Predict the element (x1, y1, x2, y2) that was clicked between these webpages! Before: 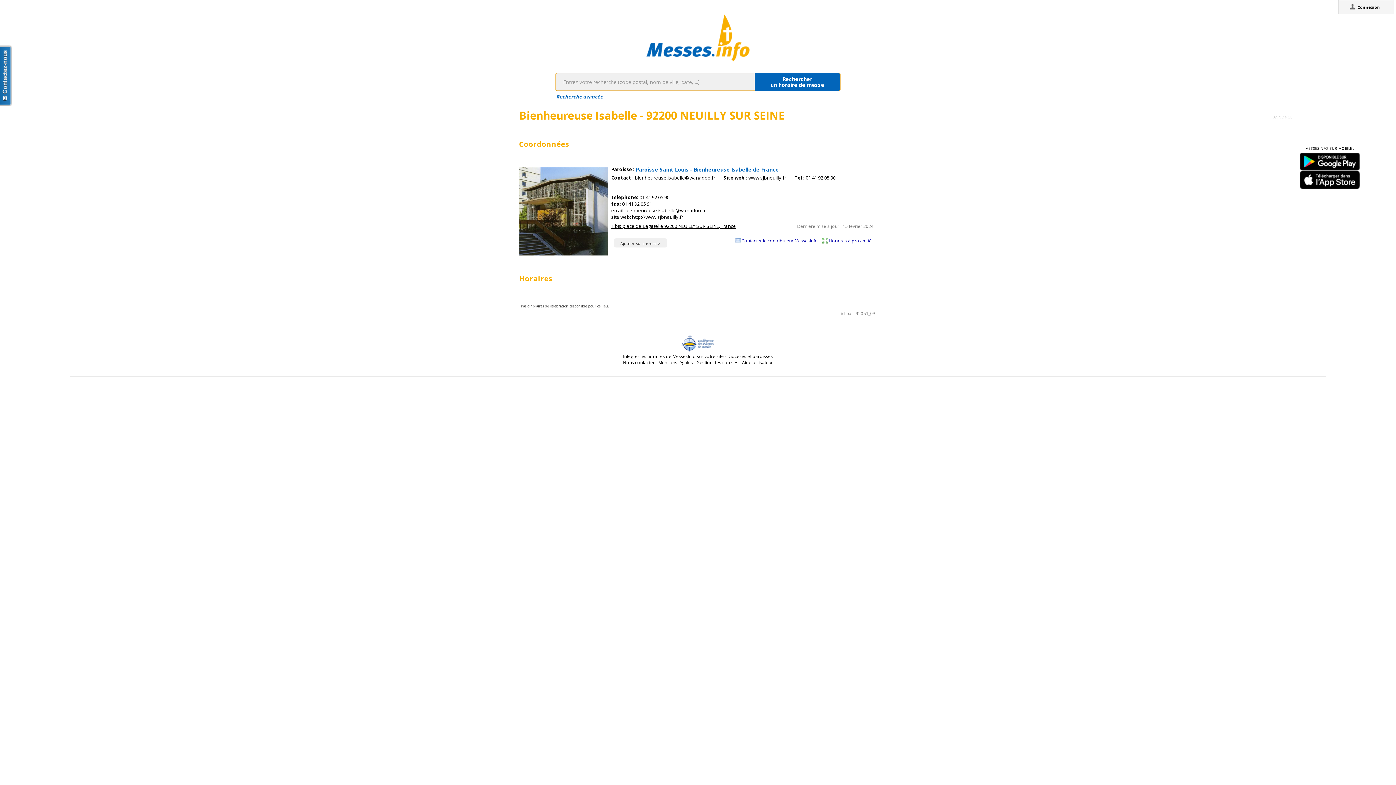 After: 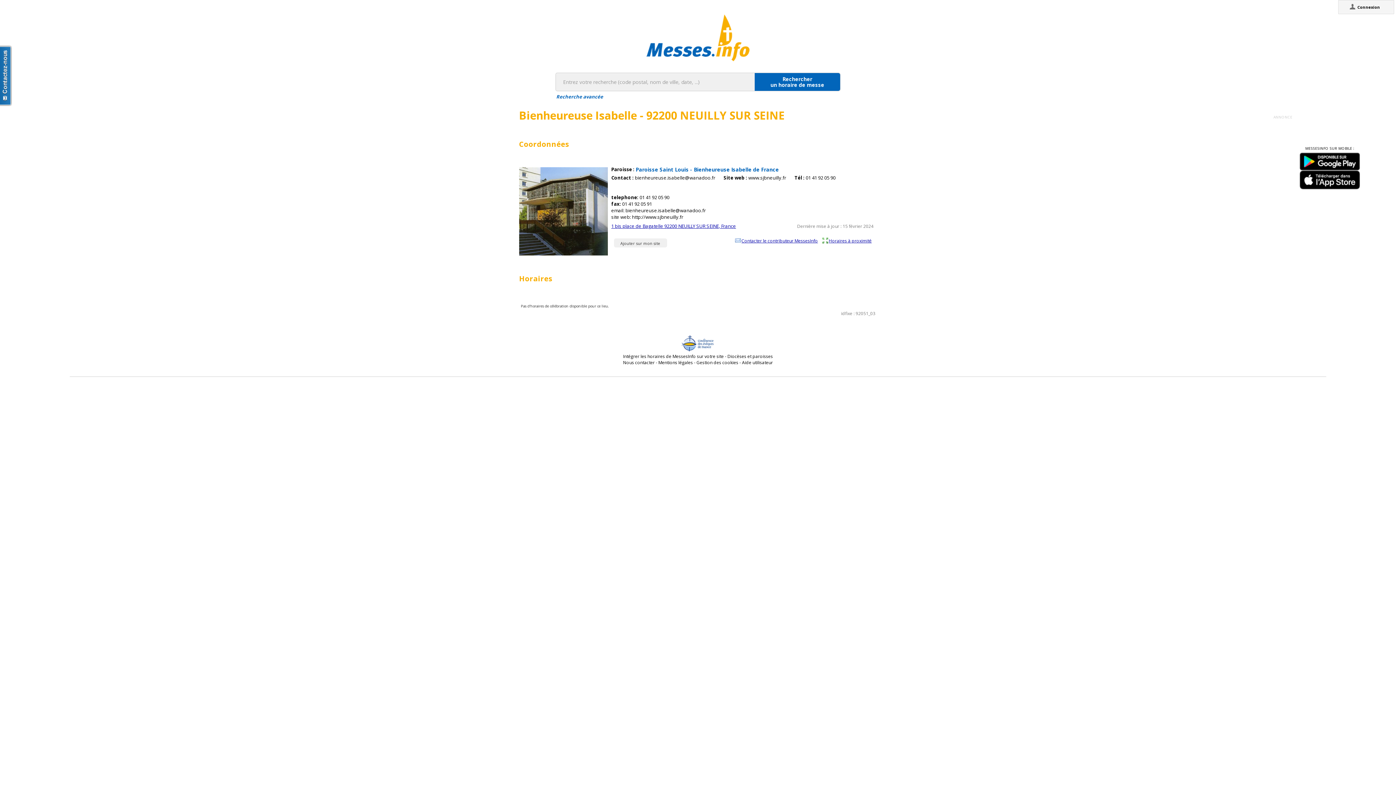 Action: label: 1 bis place de Bagatelle 92200 NEUILLY SUR SEINE, France bbox: (519, 222, 643, 229)